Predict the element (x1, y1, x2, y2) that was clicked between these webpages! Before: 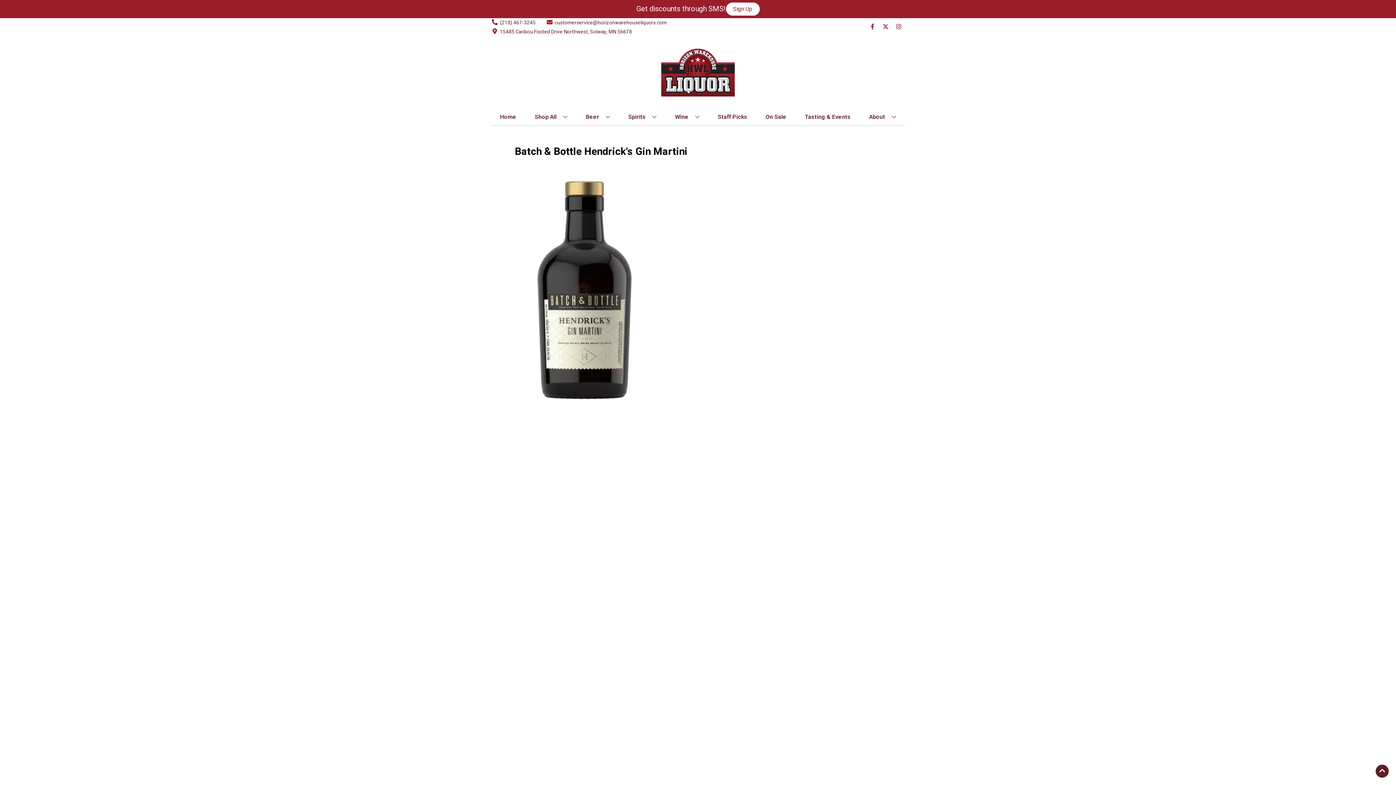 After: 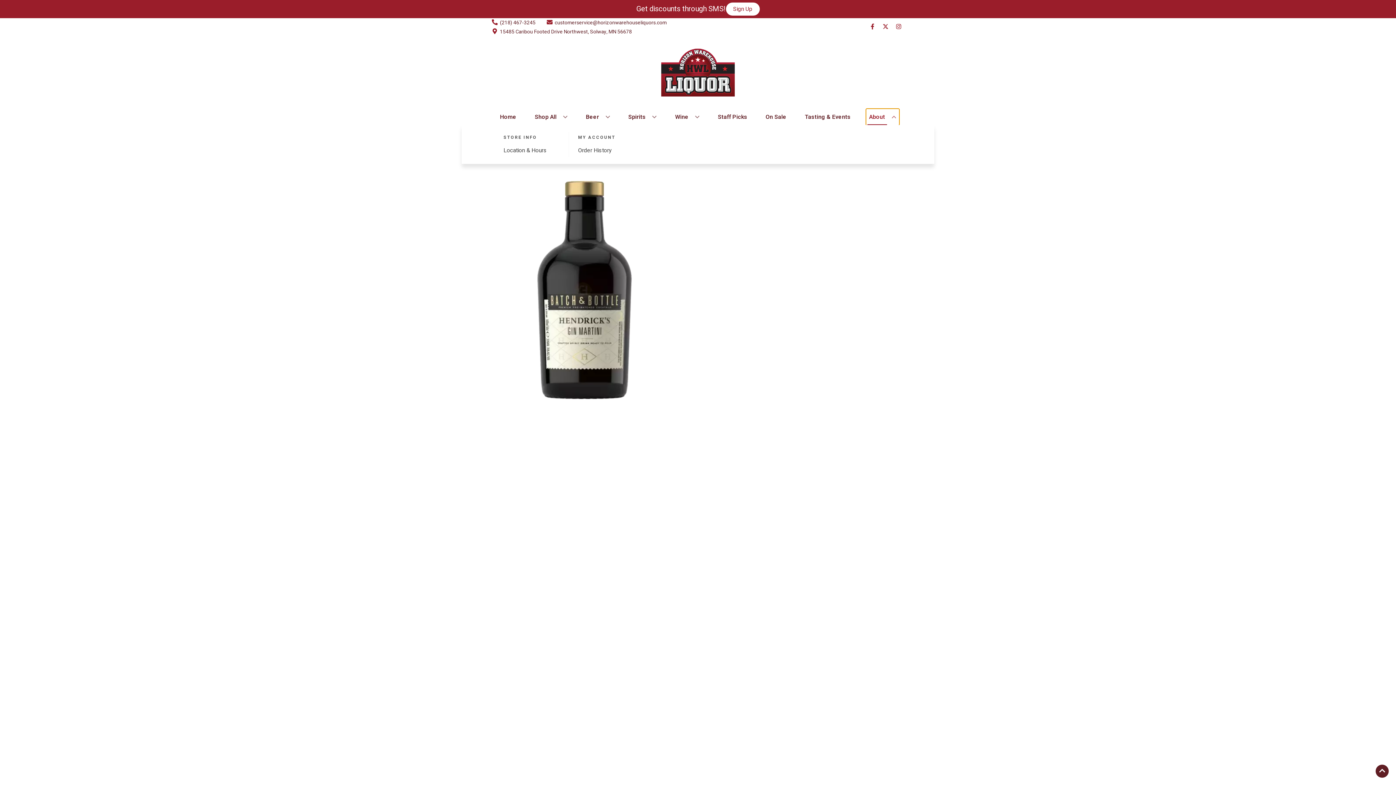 Action: label: About bbox: (866, 109, 899, 125)